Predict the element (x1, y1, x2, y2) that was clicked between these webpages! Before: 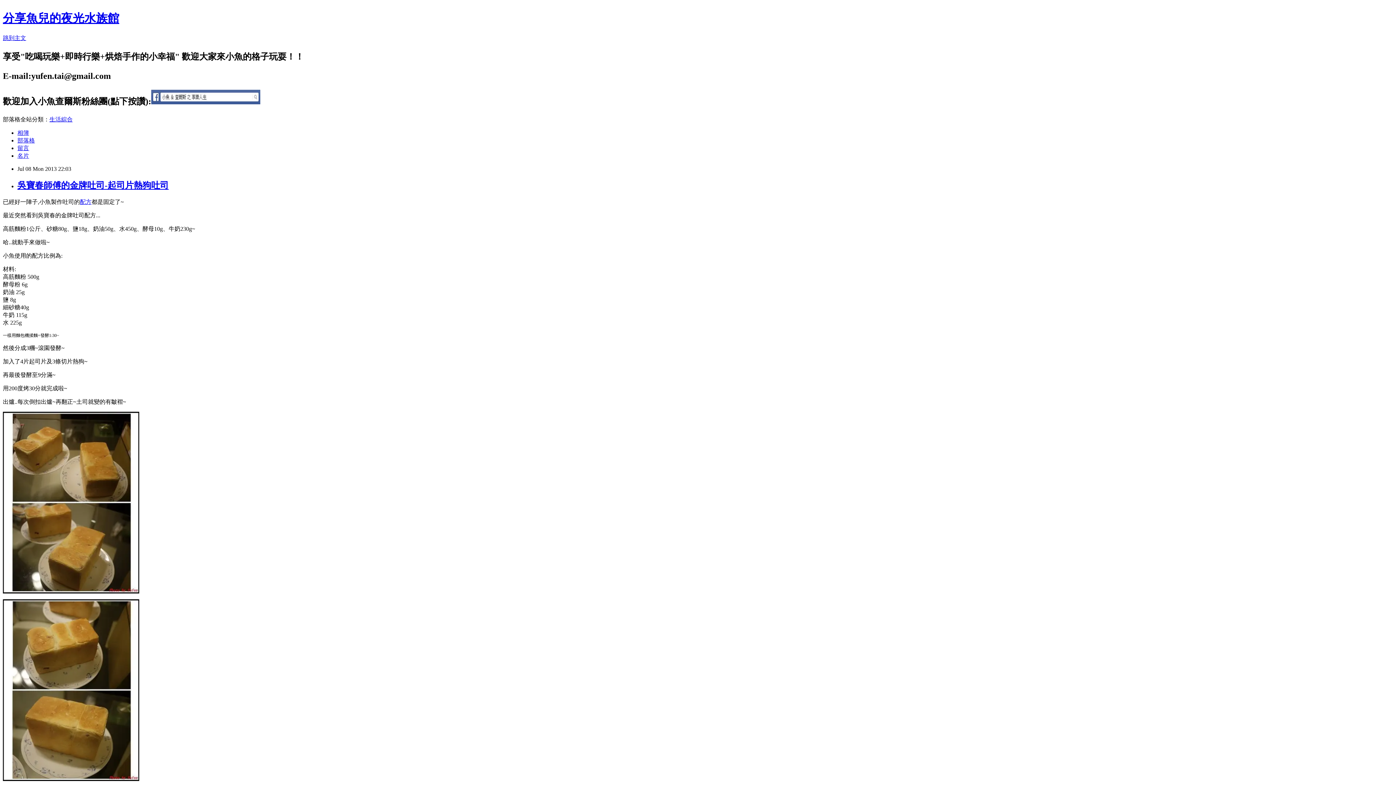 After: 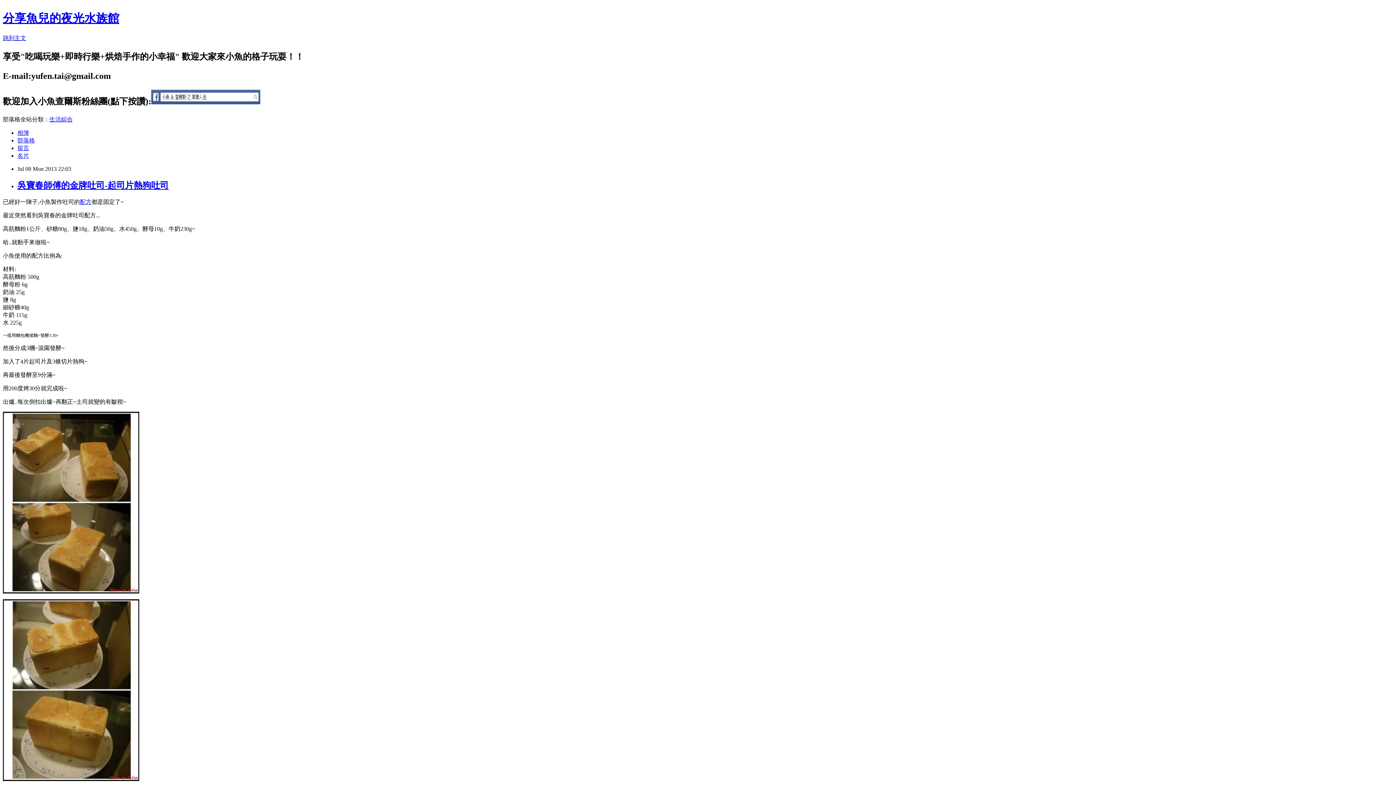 Action: bbox: (17, 145, 29, 151) label: 留言